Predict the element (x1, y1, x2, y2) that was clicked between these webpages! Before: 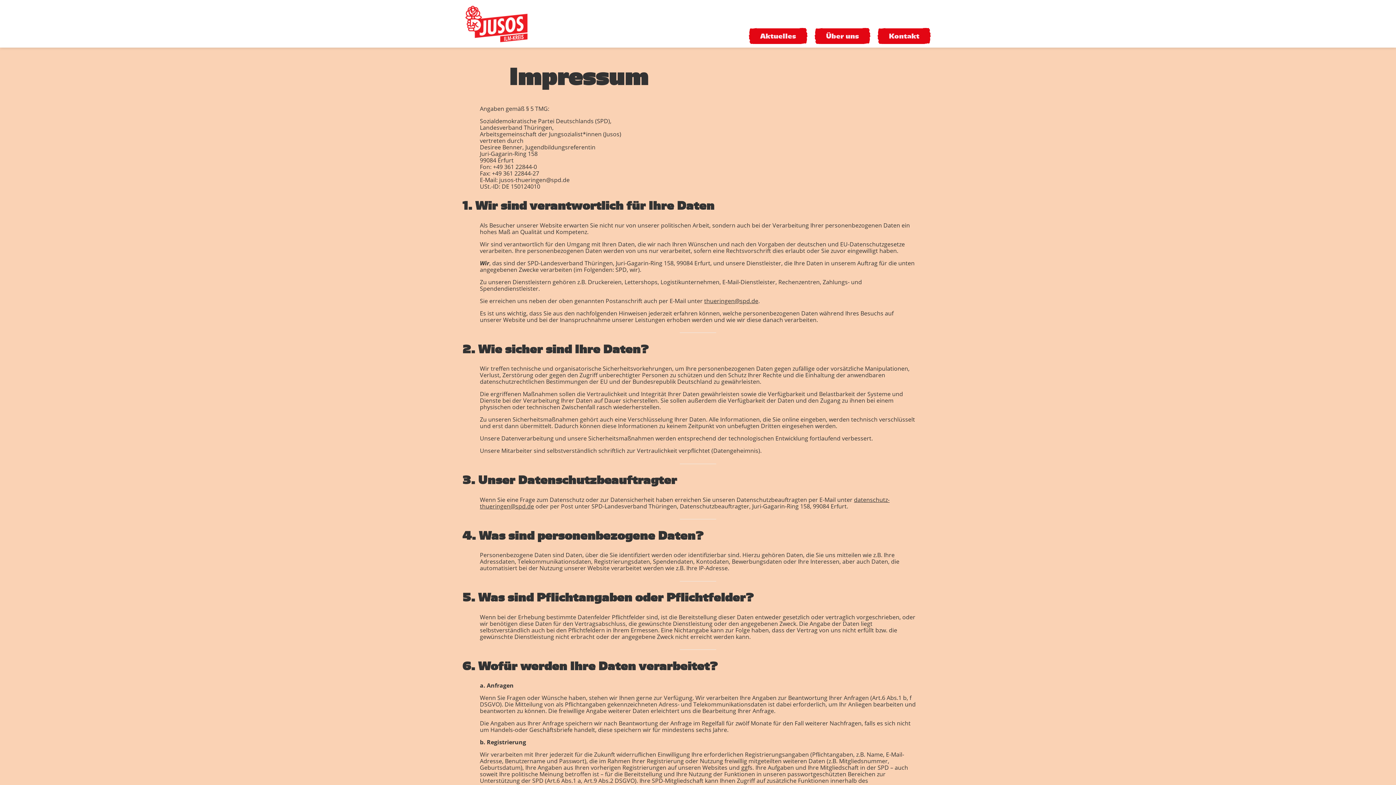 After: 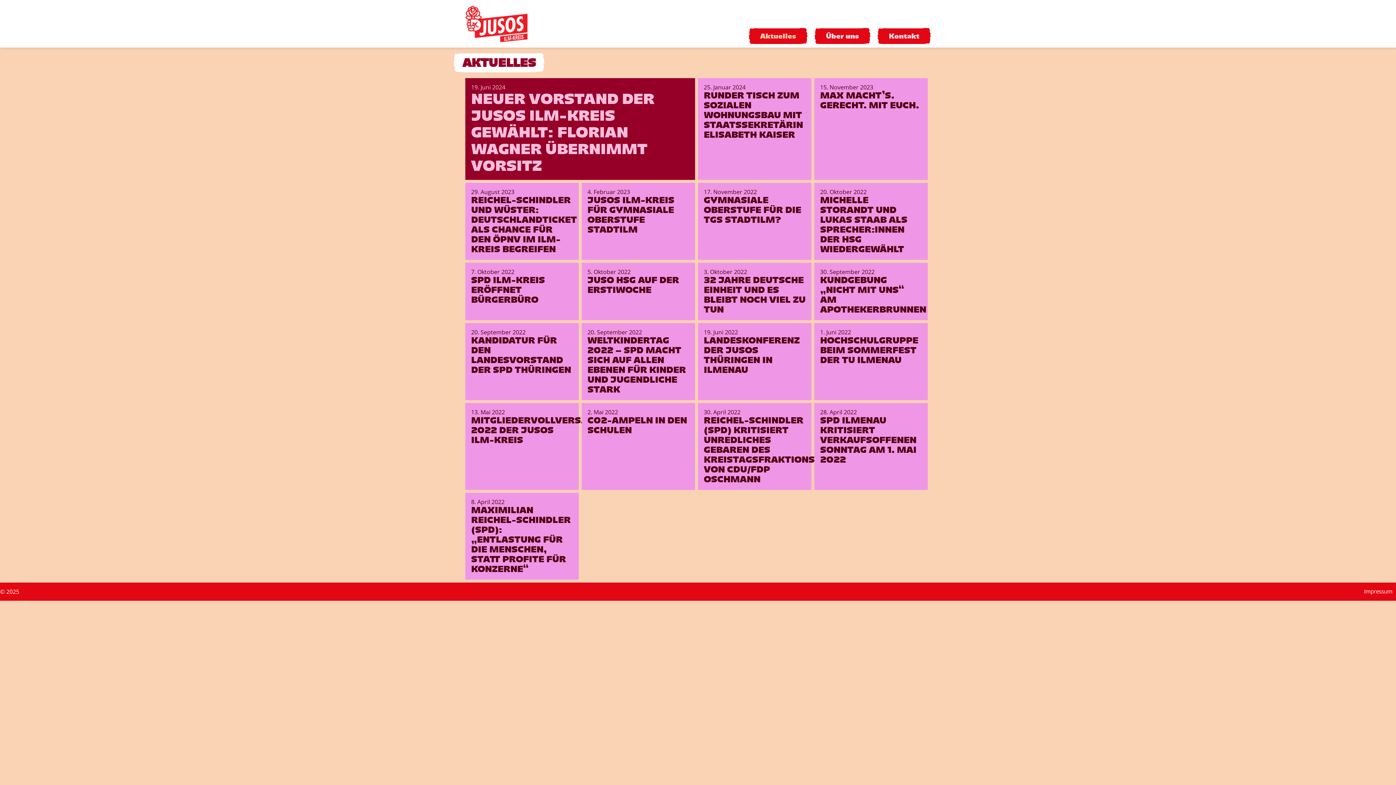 Action: label: Aktuelles bbox: (754, 28, 801, 44)